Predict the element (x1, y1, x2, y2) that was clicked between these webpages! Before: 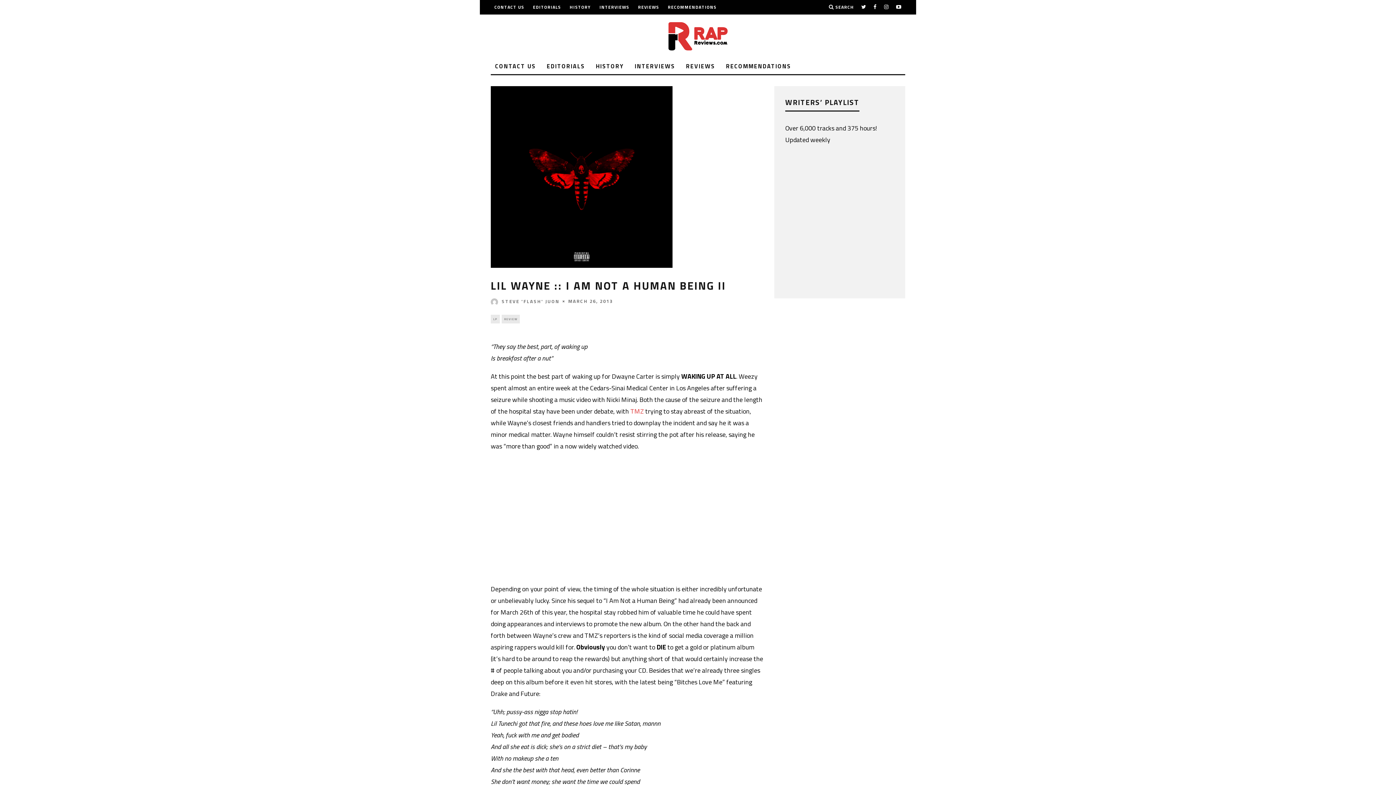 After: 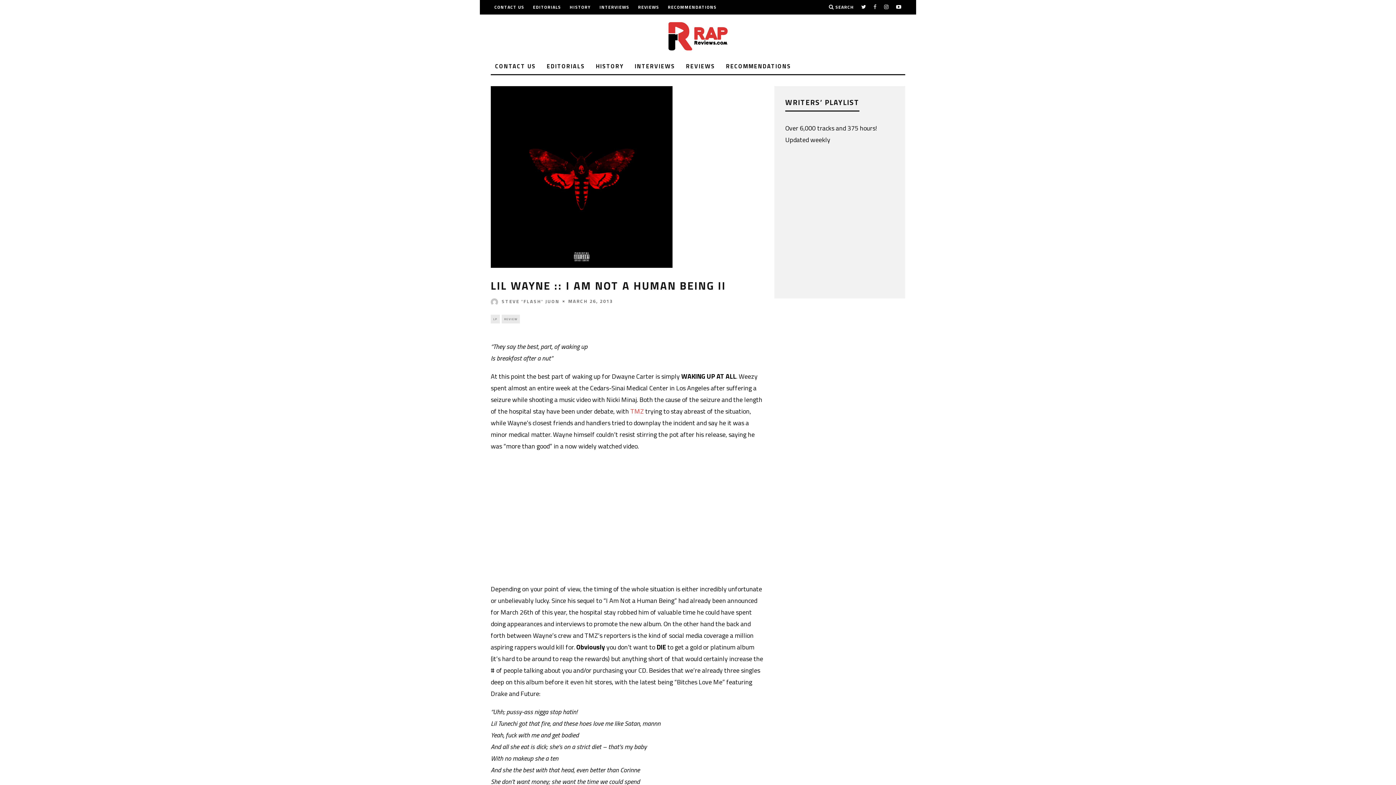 Action: bbox: (873, 0, 877, 14)